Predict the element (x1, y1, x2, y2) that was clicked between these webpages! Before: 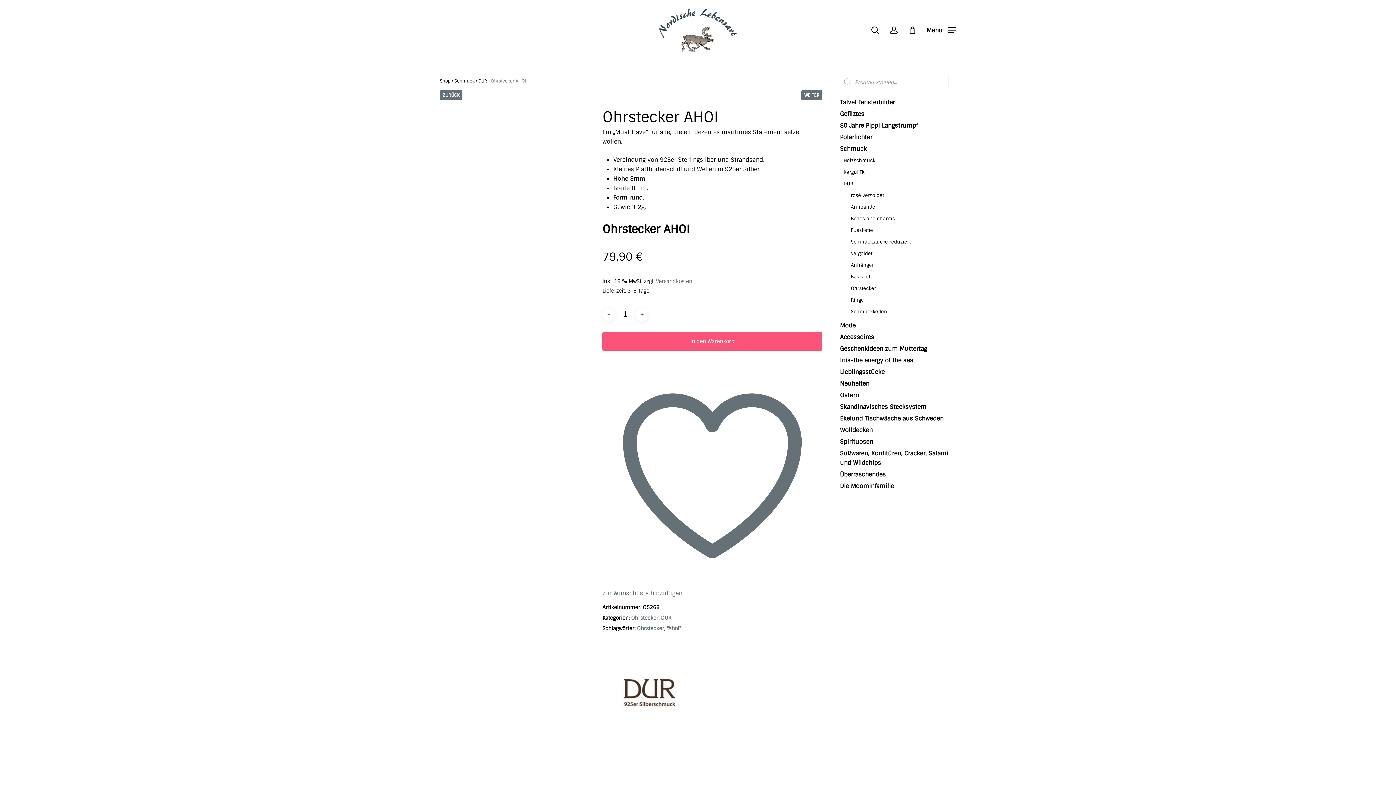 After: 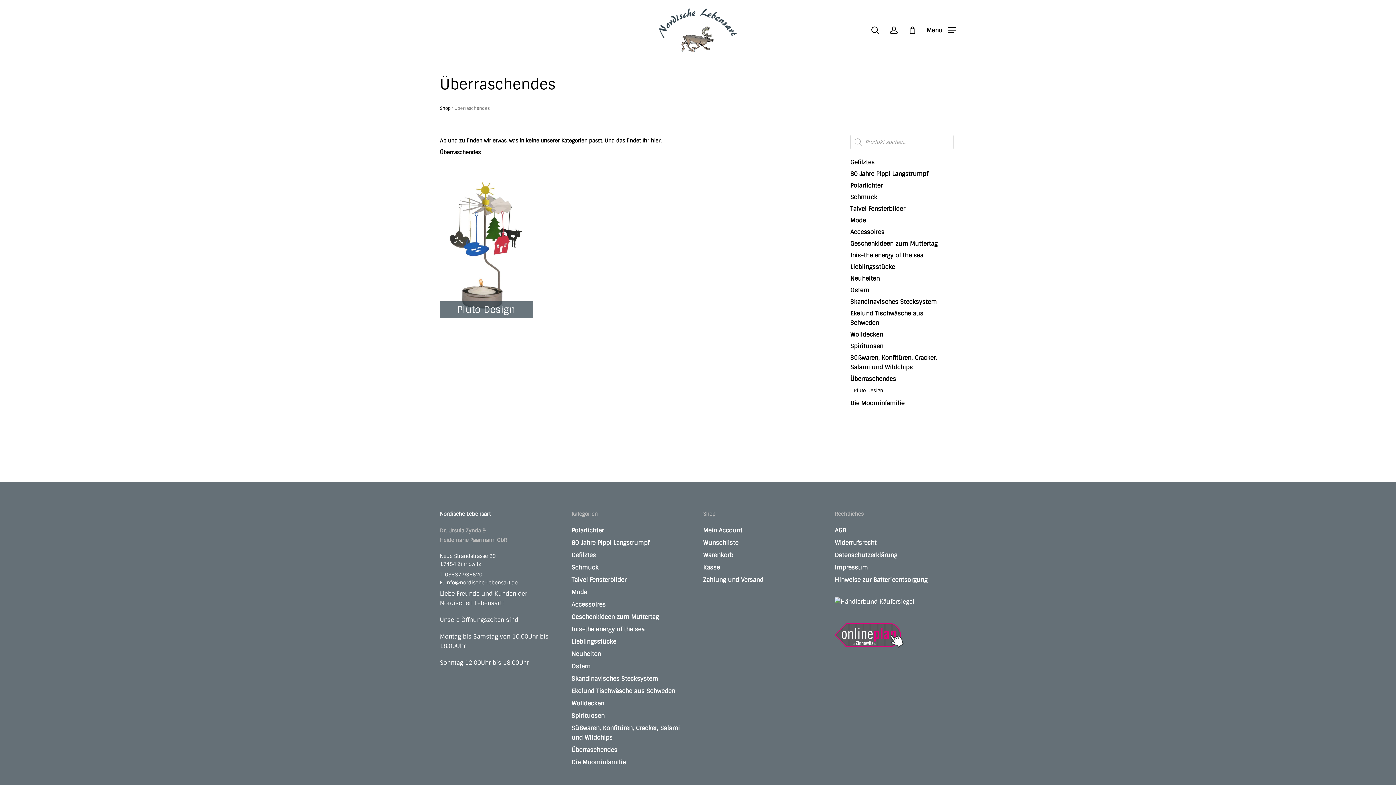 Action: label: Überraschendes bbox: (840, 470, 948, 479)